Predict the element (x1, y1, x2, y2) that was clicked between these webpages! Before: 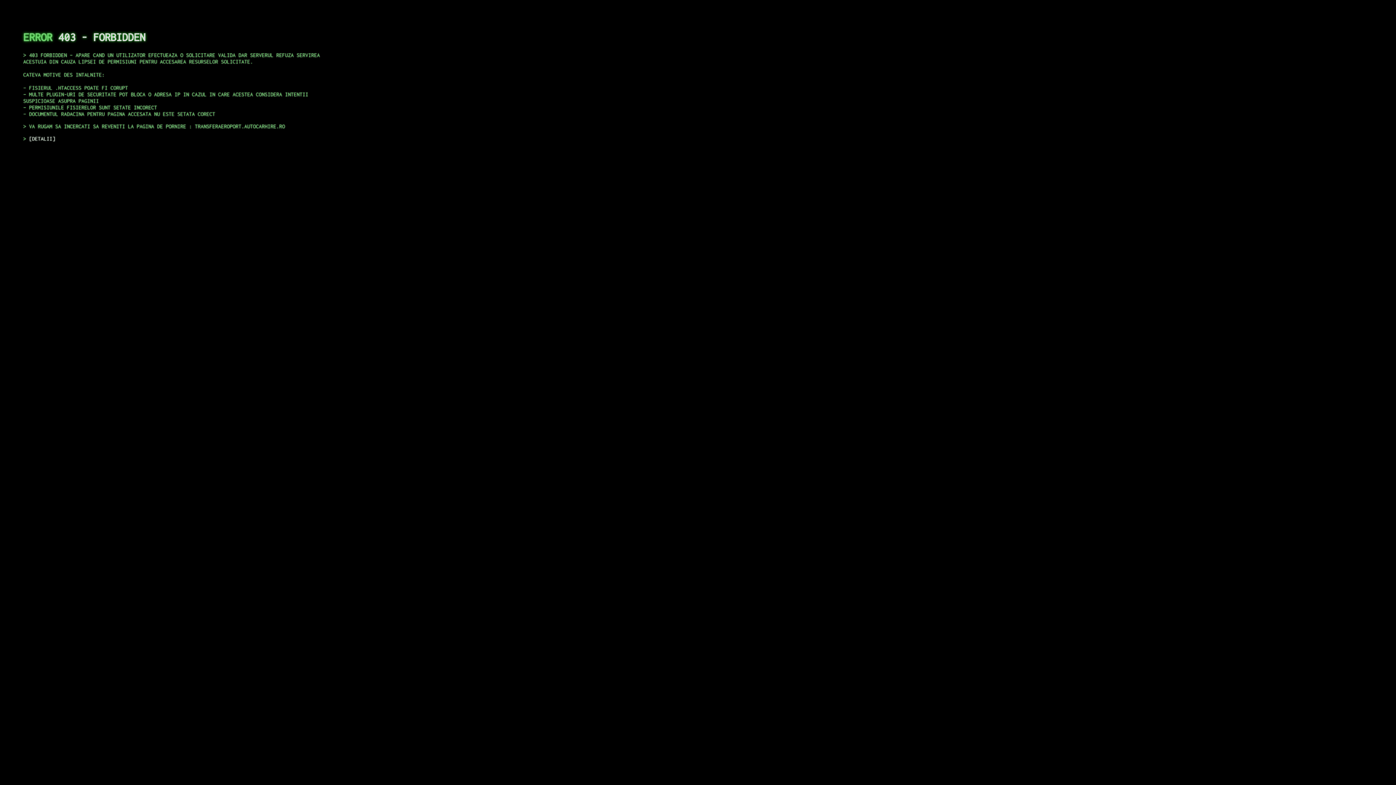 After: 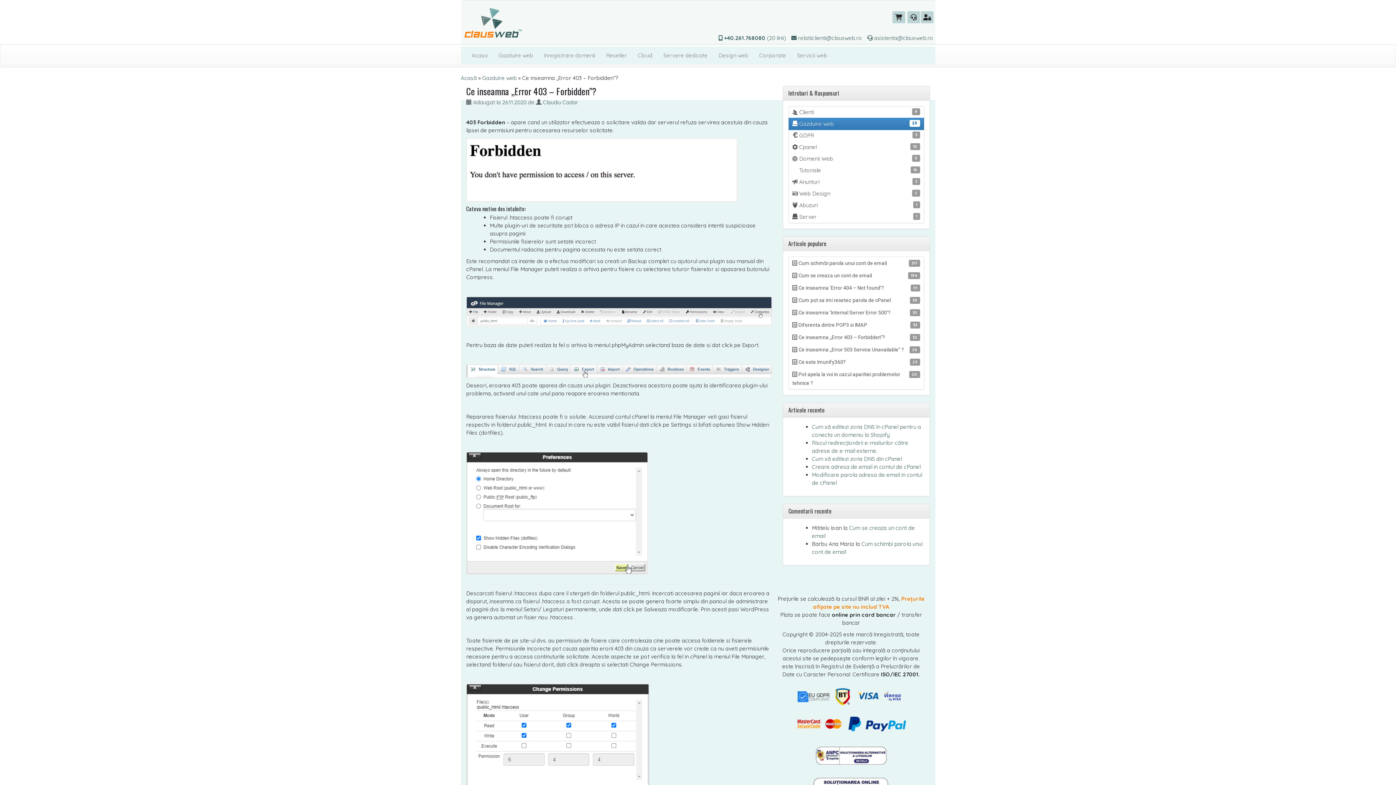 Action: bbox: (29, 135, 55, 141) label: DETALII